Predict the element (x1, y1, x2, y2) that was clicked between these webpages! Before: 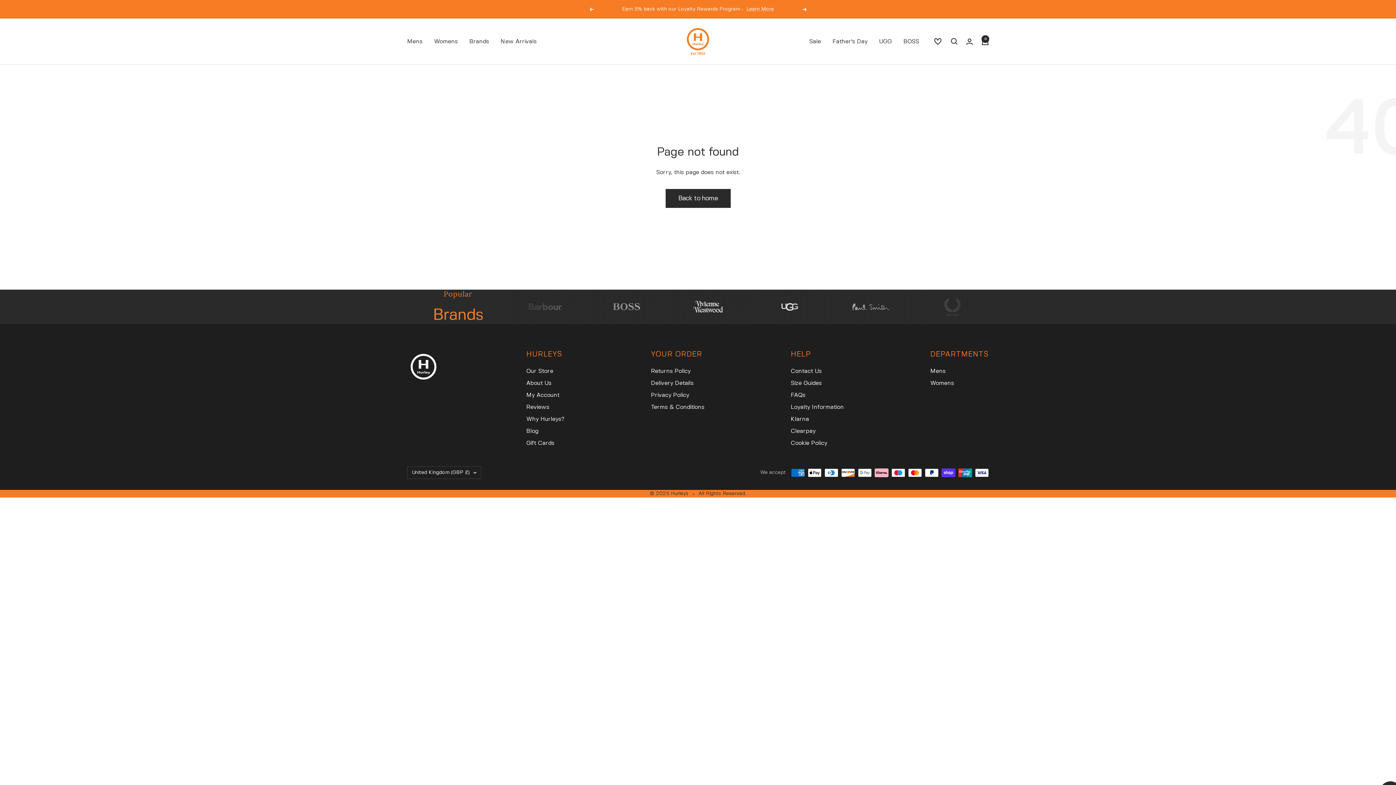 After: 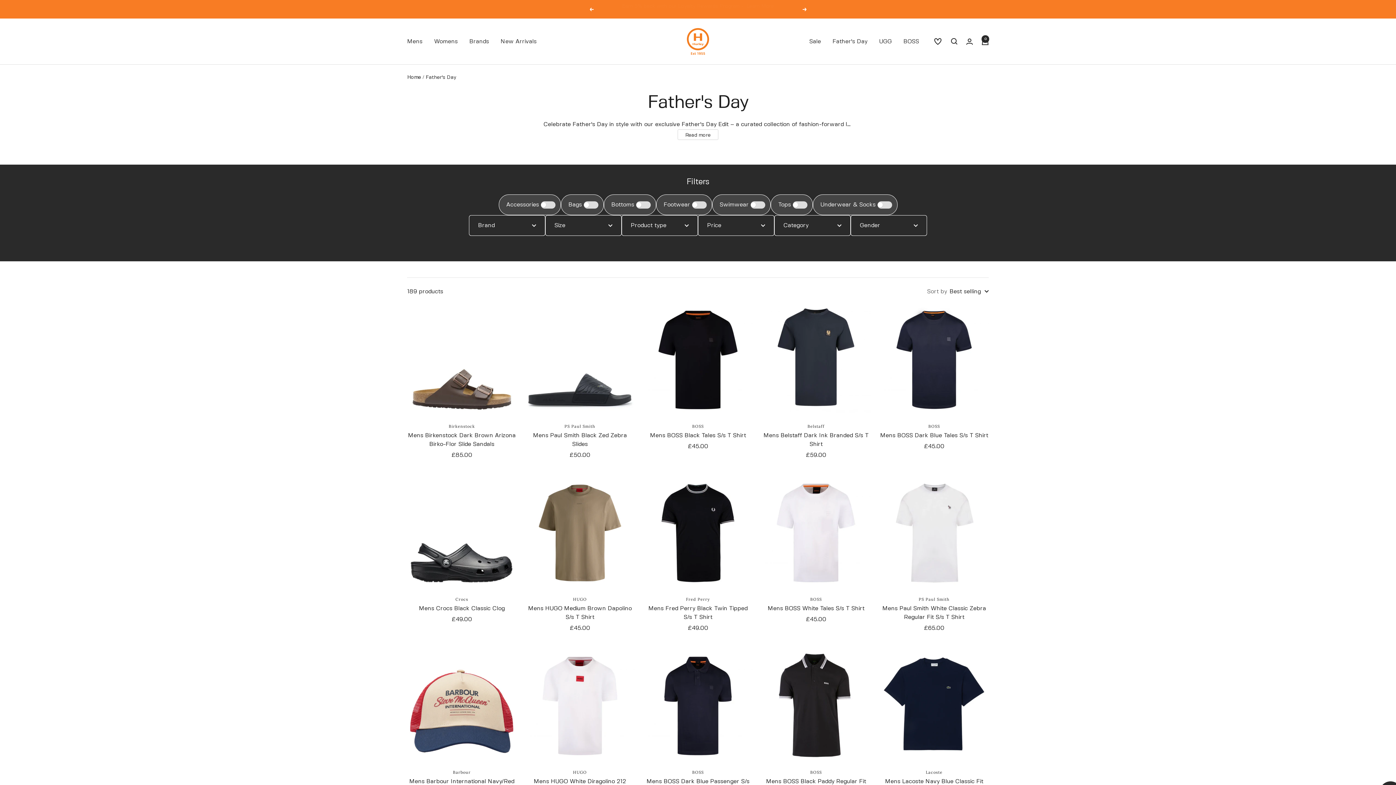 Action: label: Father's Day bbox: (832, 36, 867, 46)